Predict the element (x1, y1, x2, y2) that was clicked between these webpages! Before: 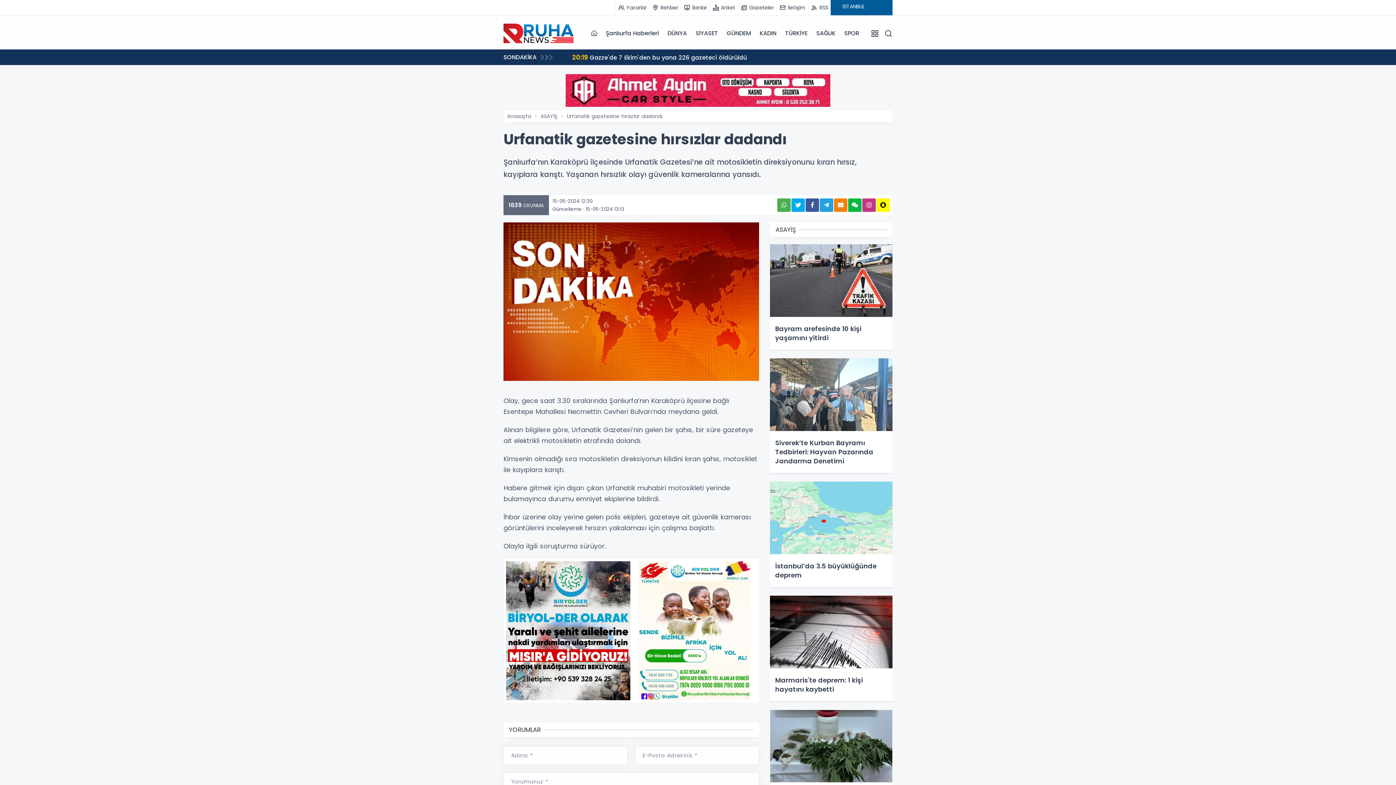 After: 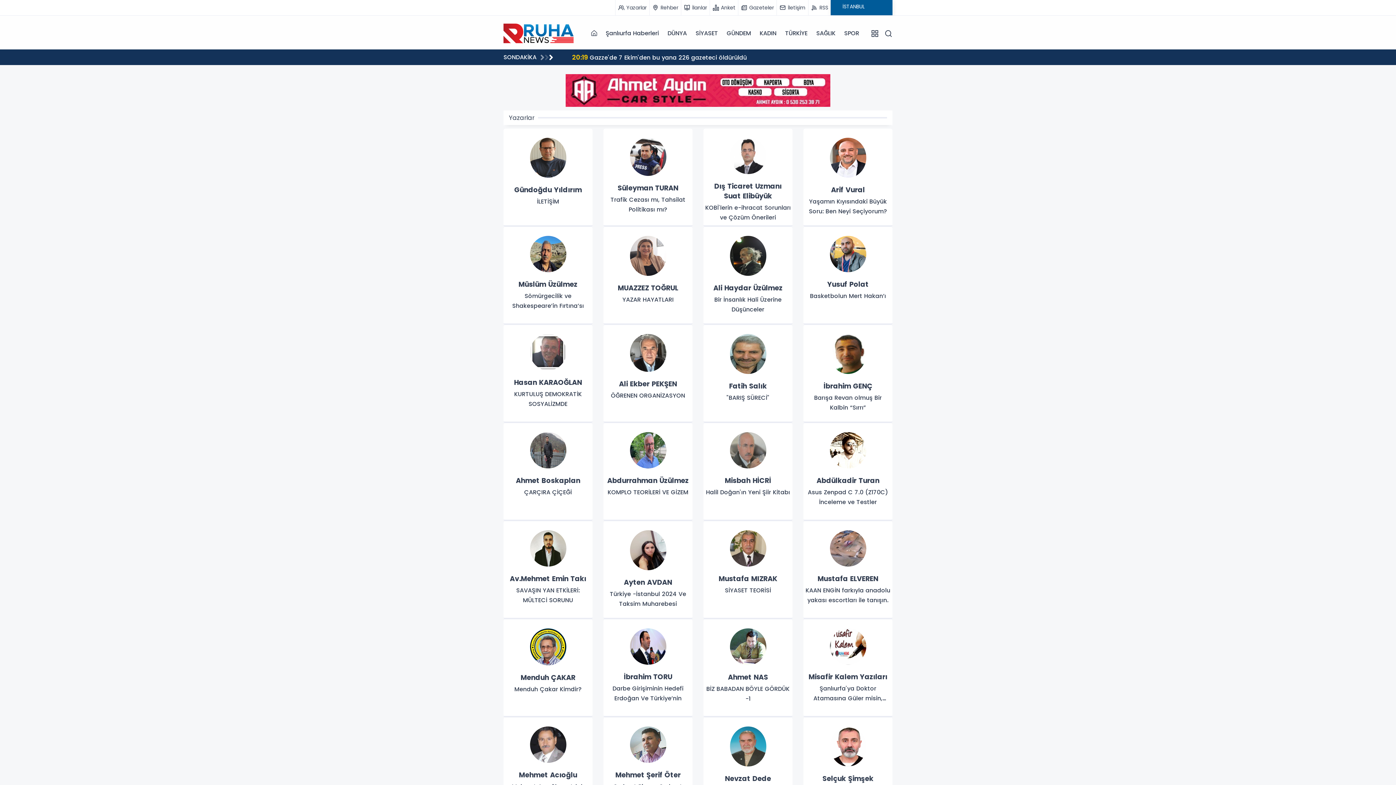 Action: bbox: (615, 0, 649, 15) label: Yazarlar